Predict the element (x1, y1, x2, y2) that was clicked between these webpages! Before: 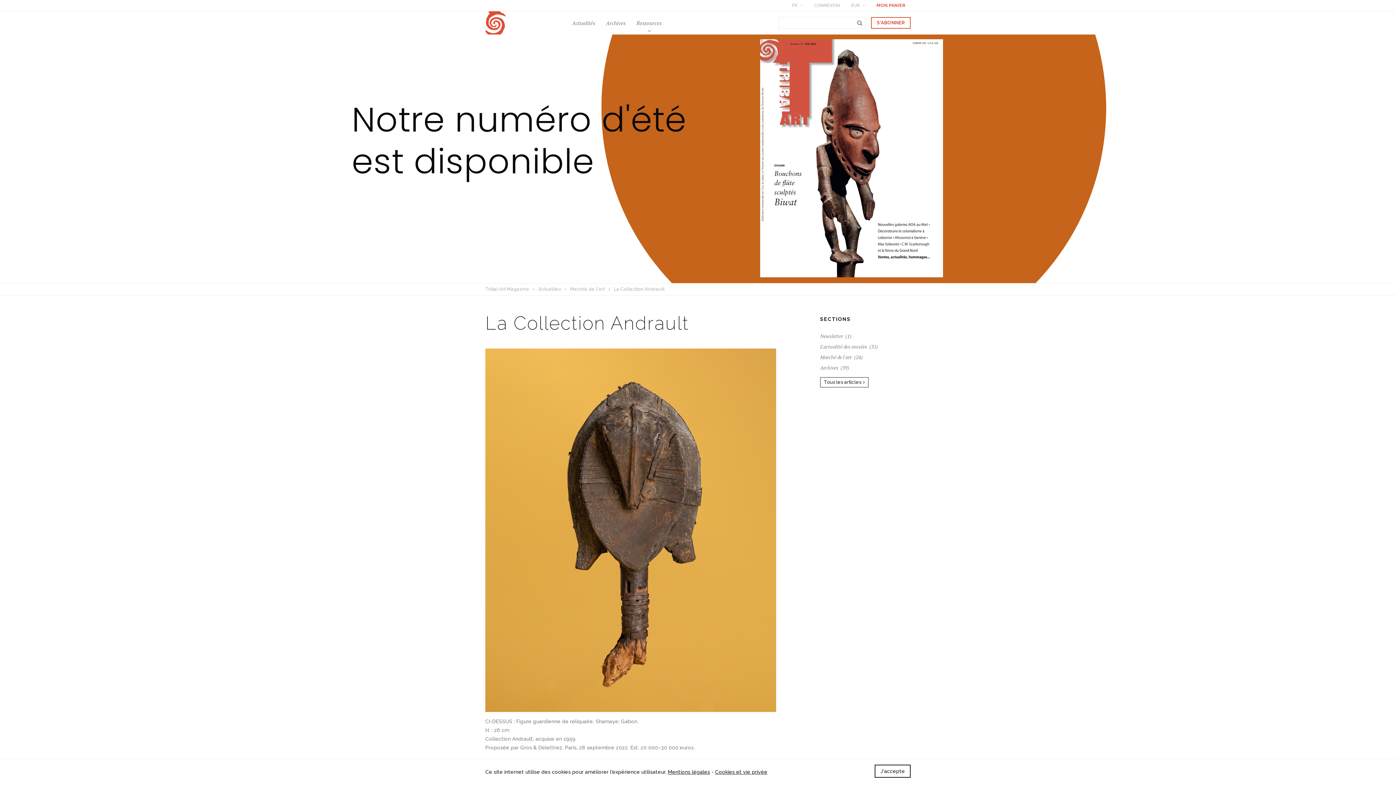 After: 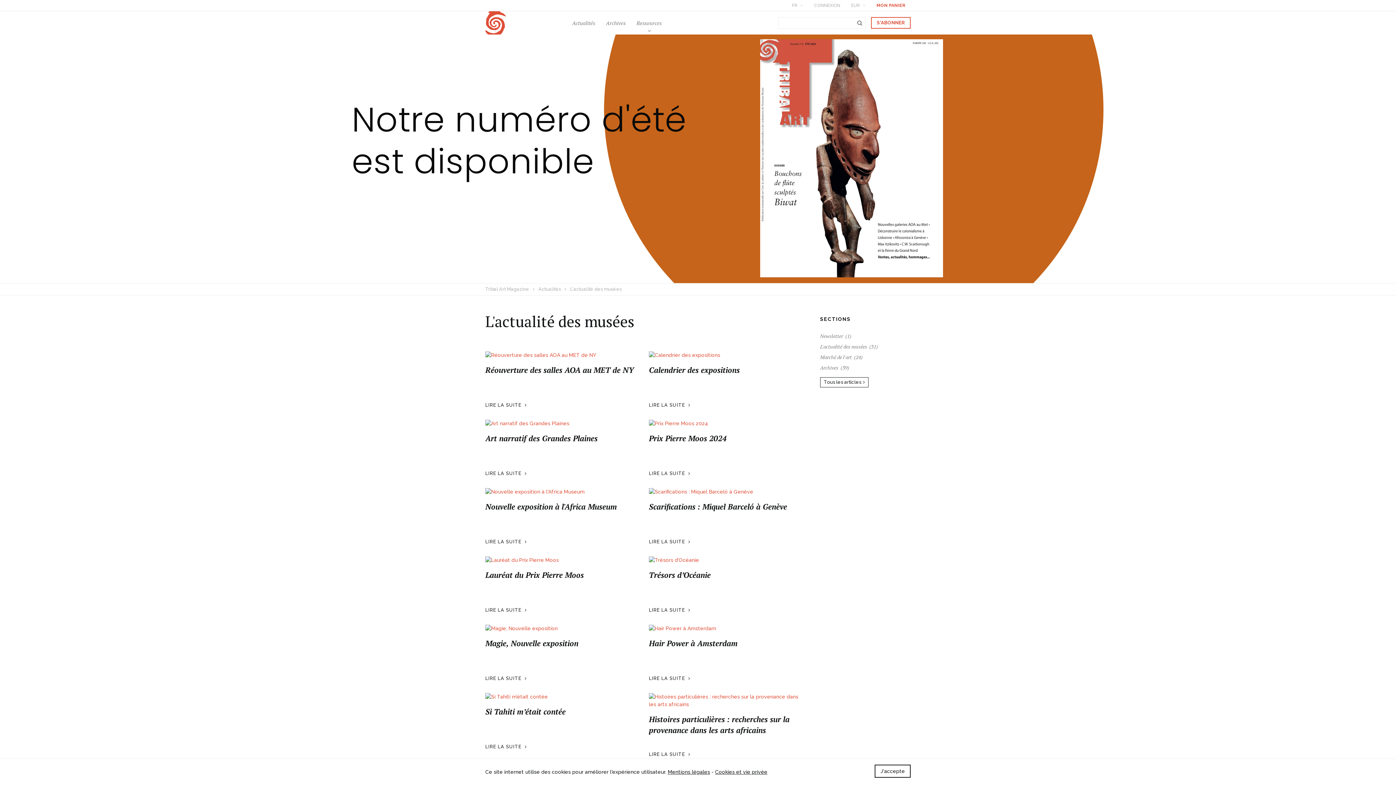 Action: label: L'actualité des musées  (31) bbox: (820, 341, 910, 352)